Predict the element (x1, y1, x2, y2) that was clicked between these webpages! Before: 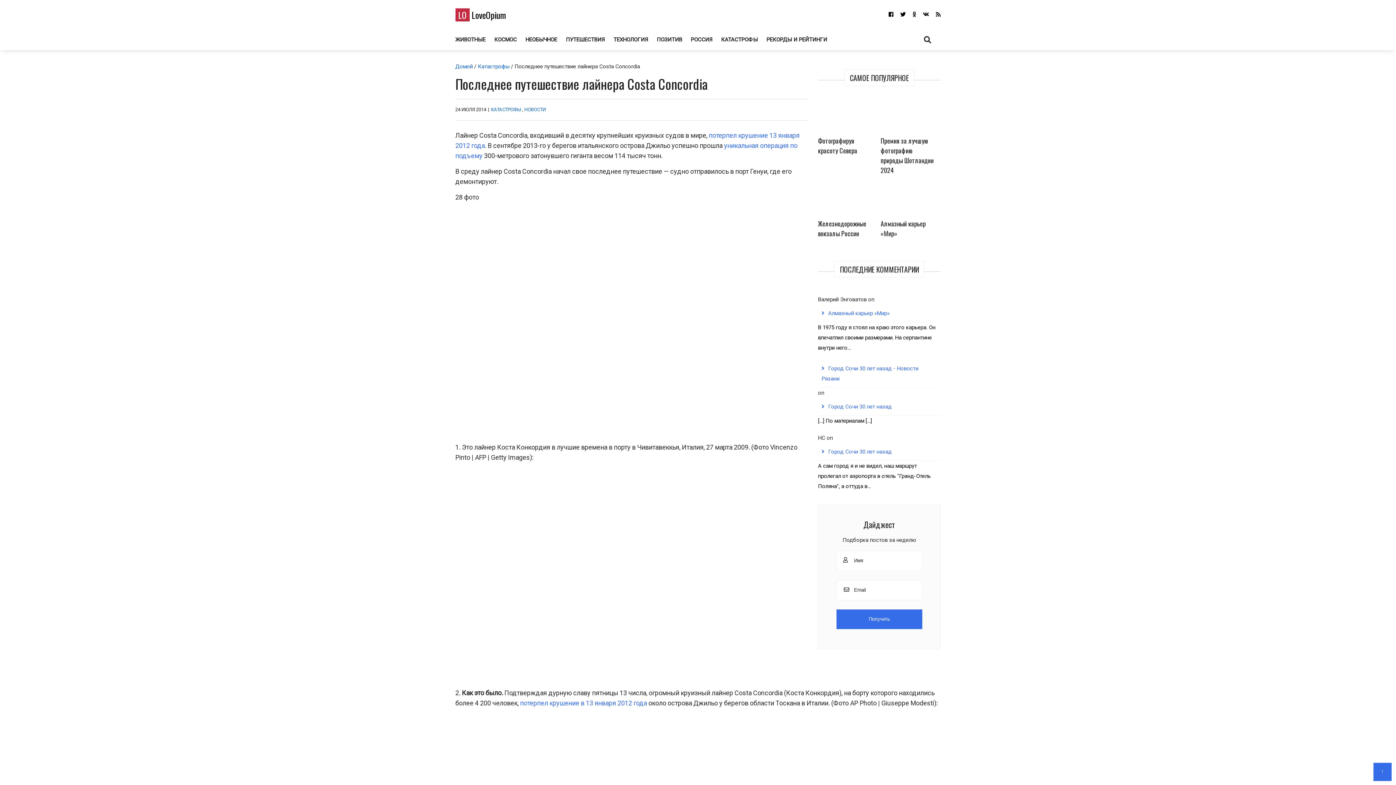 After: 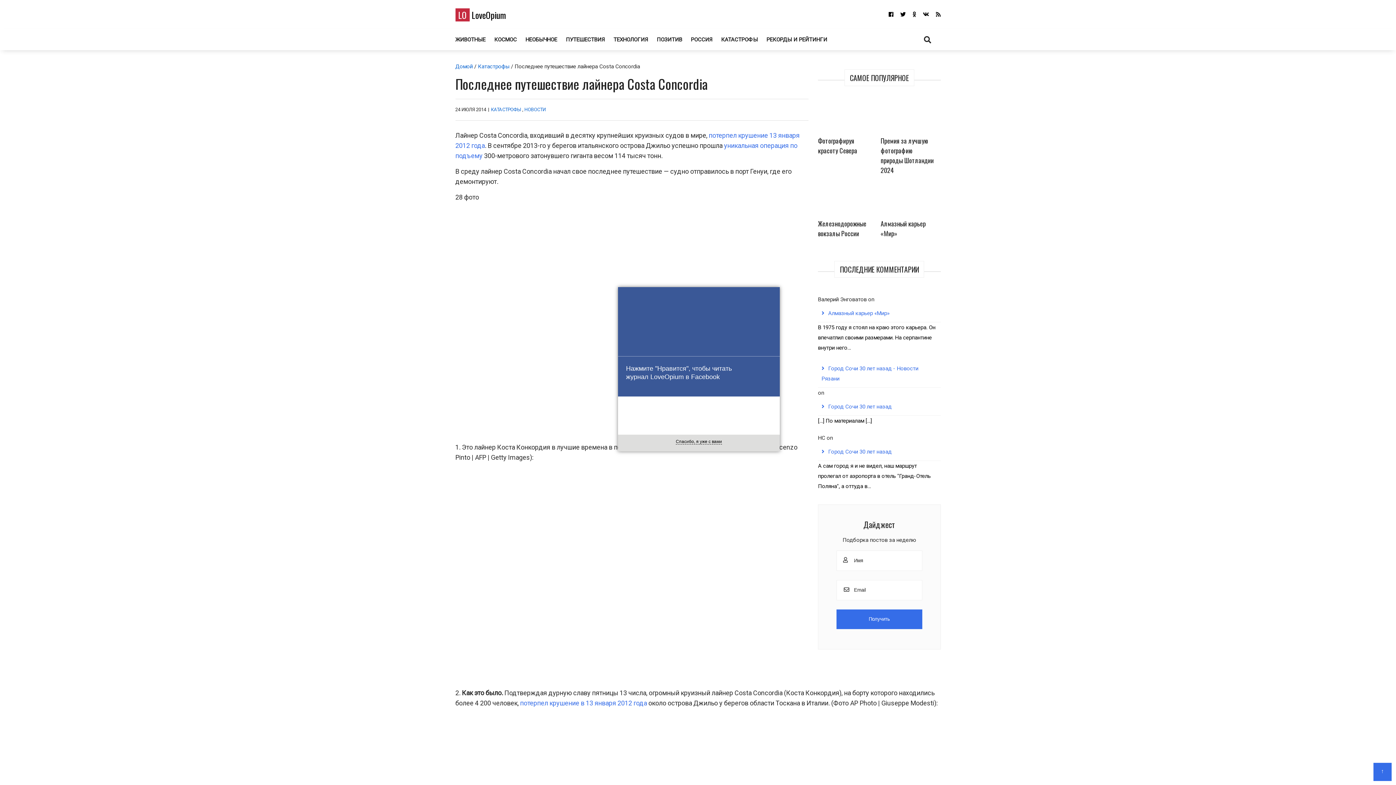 Action: bbox: (930, 4, 940, 25)